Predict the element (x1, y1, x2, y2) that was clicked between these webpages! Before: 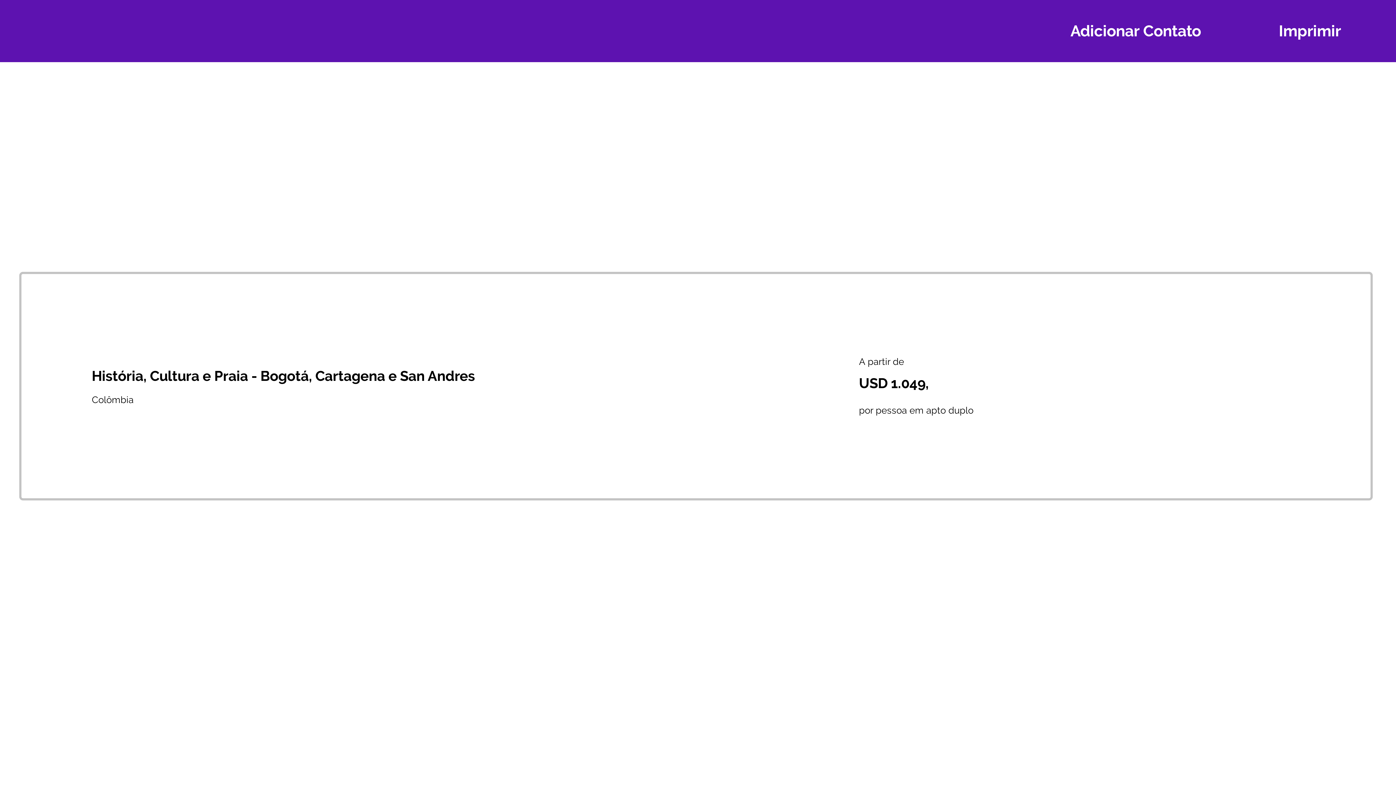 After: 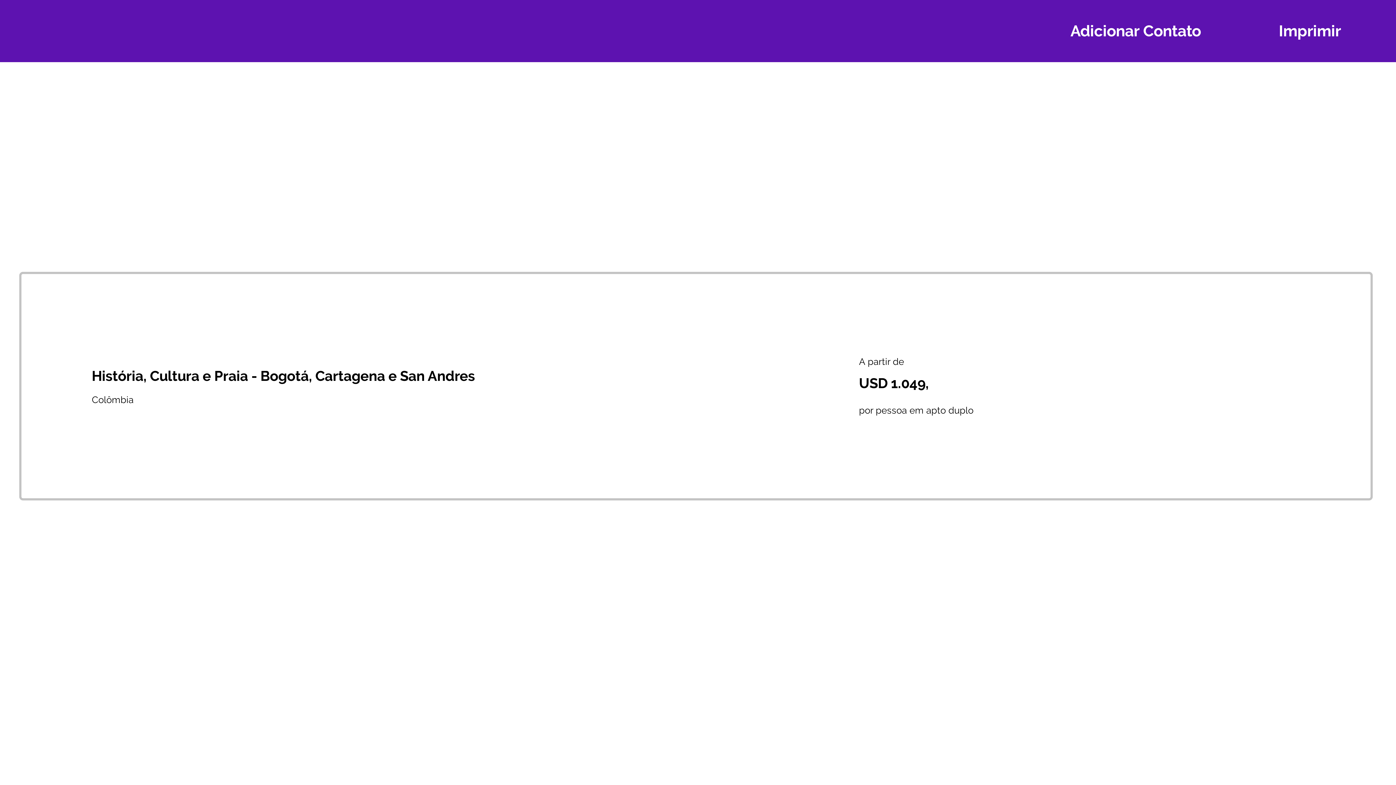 Action: label: Adicionar Contato bbox: (1057, 18, 1214, 44)